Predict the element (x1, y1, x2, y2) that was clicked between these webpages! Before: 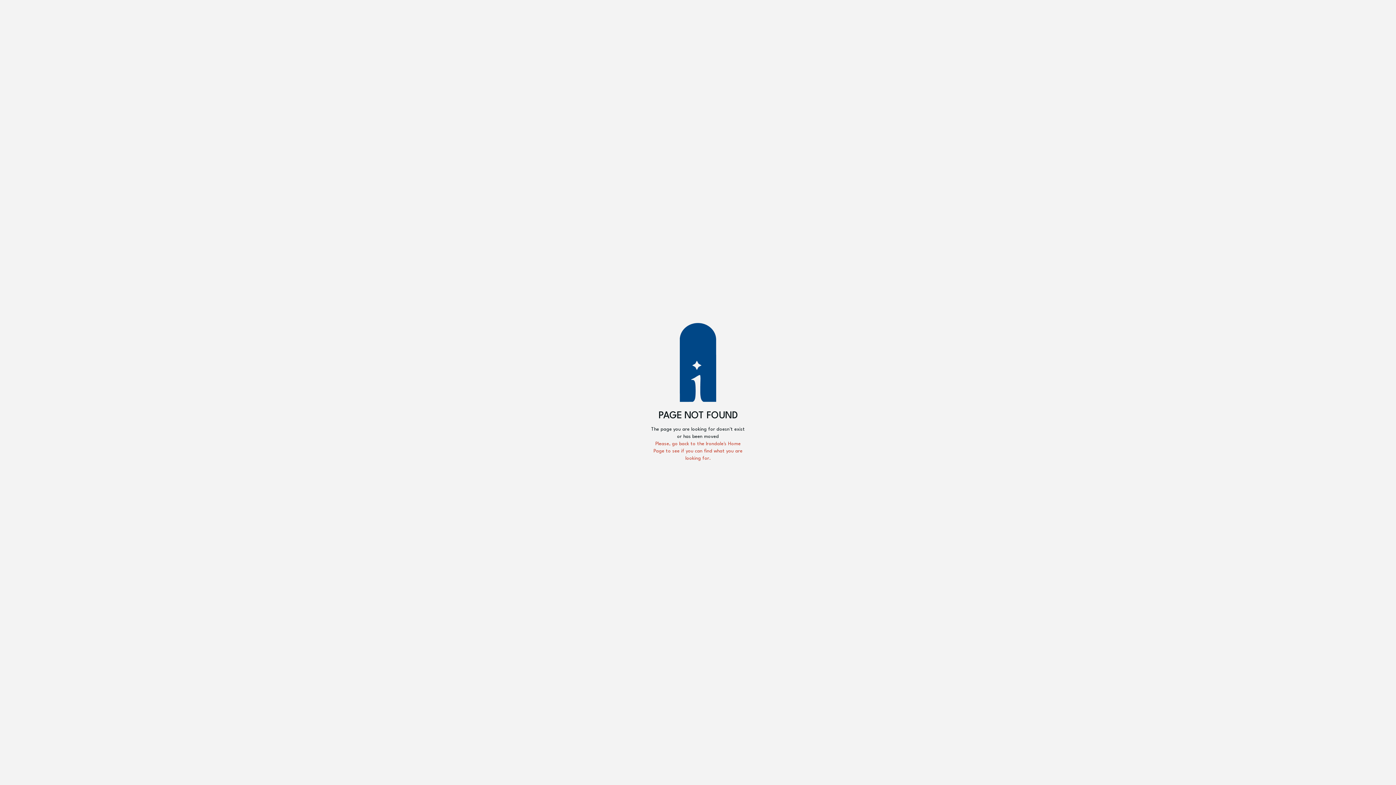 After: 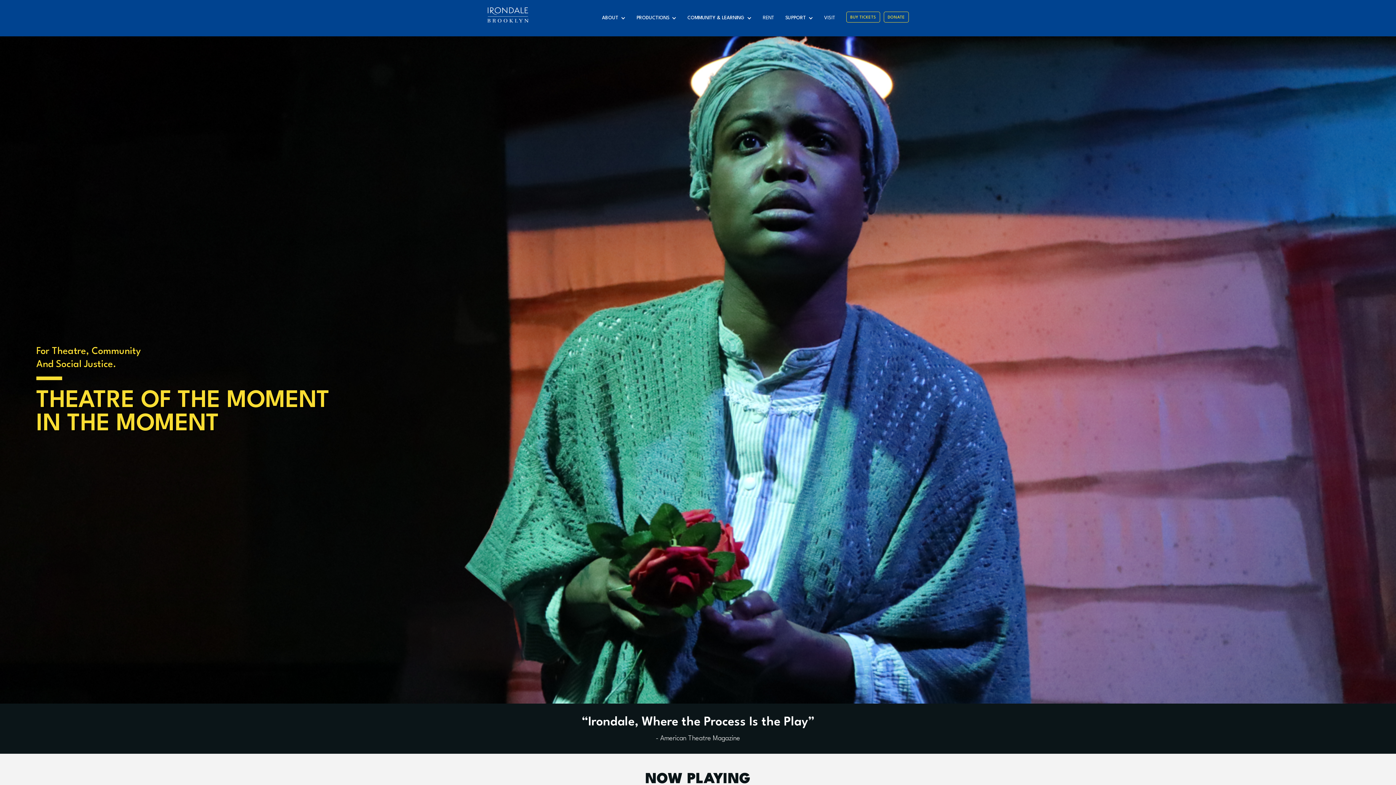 Action: label: Please, go back to the Irondale's Home Page to see if you can find what you are looking for. bbox: (650, 440, 745, 462)